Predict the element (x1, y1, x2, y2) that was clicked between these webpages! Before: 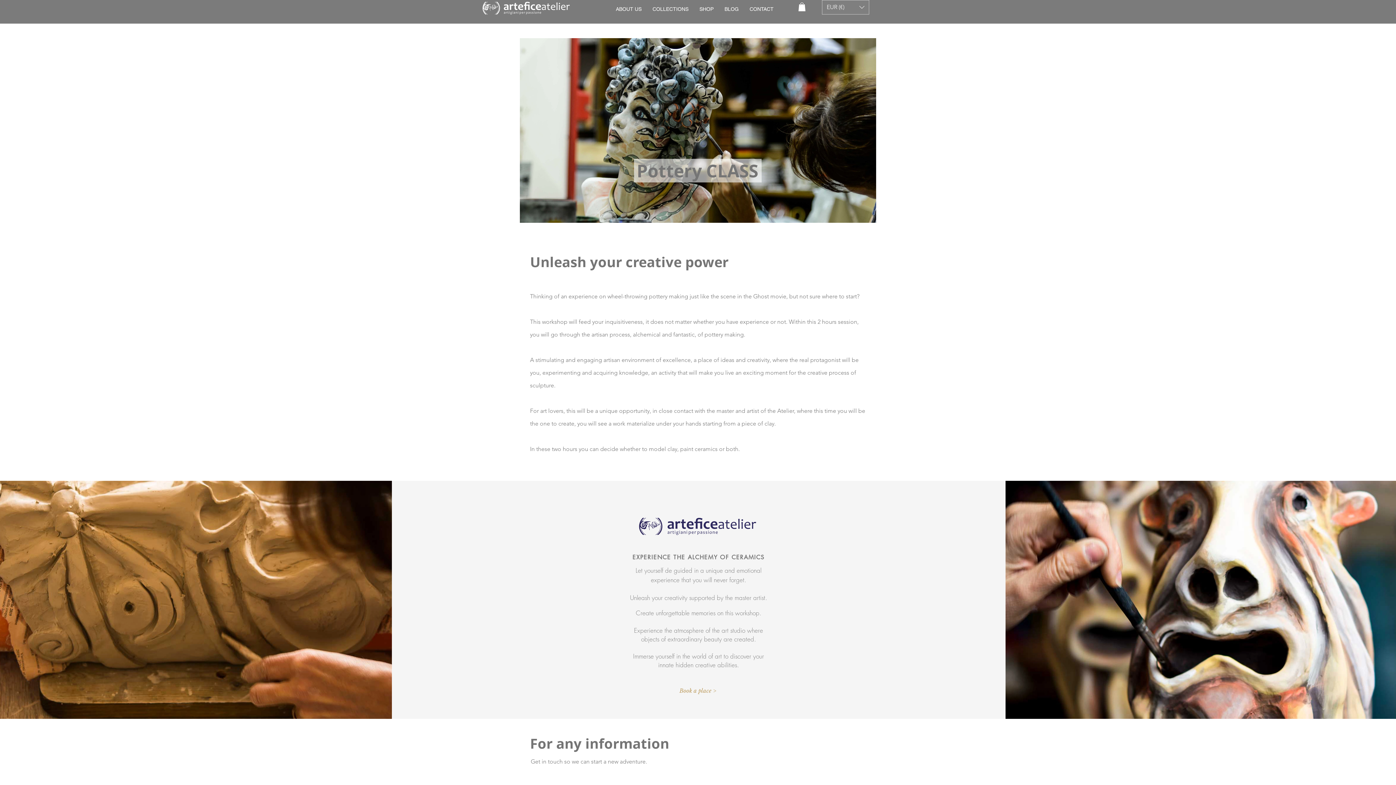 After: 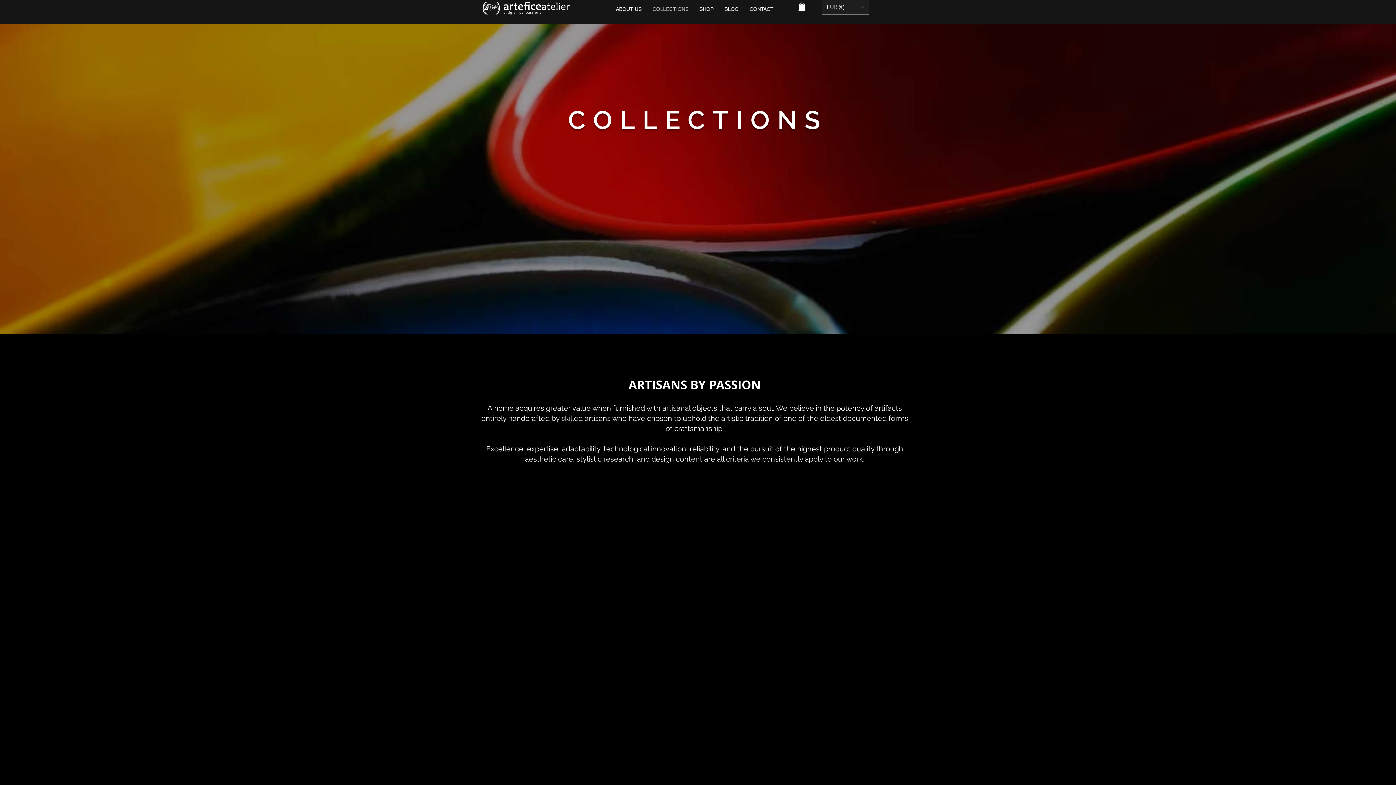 Action: bbox: (647, 0, 694, 18) label: COLLECTIONS